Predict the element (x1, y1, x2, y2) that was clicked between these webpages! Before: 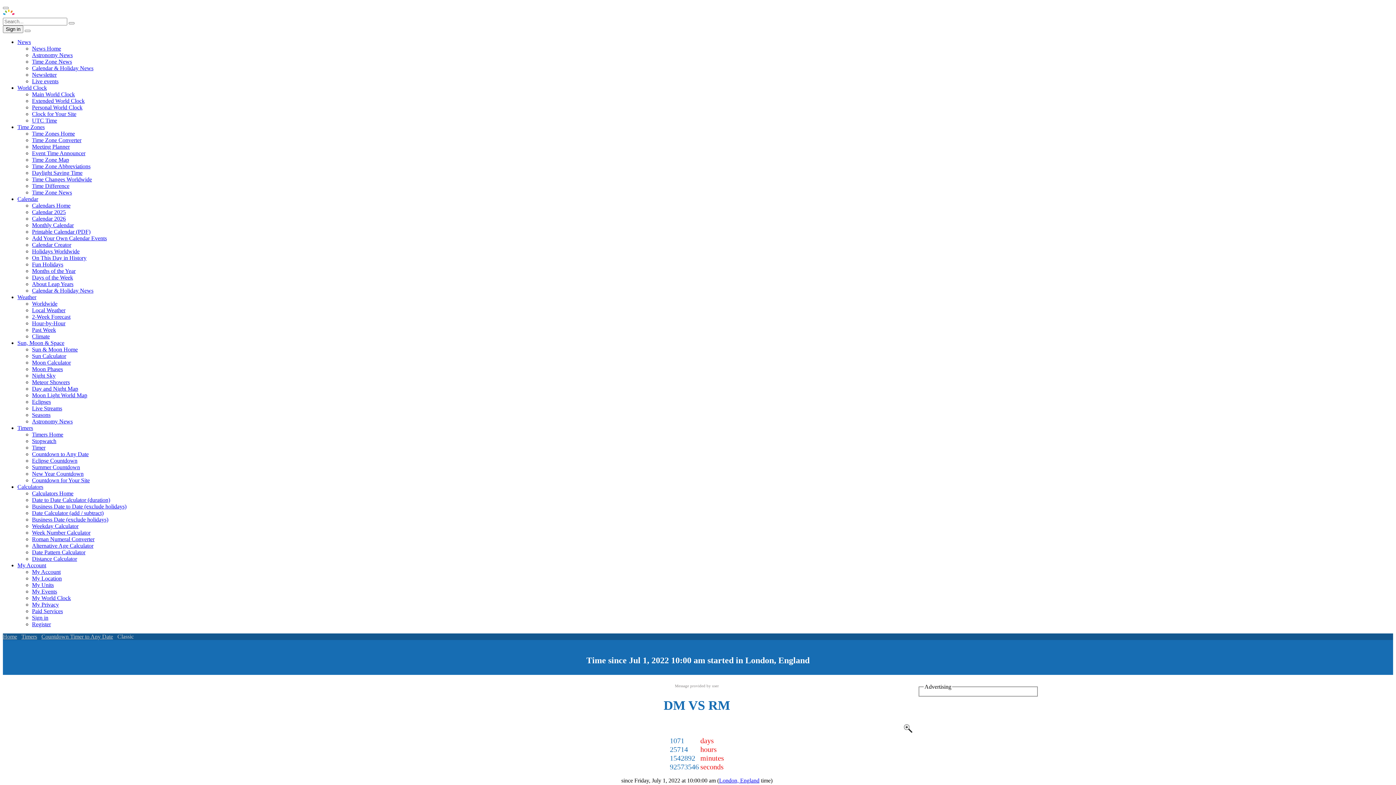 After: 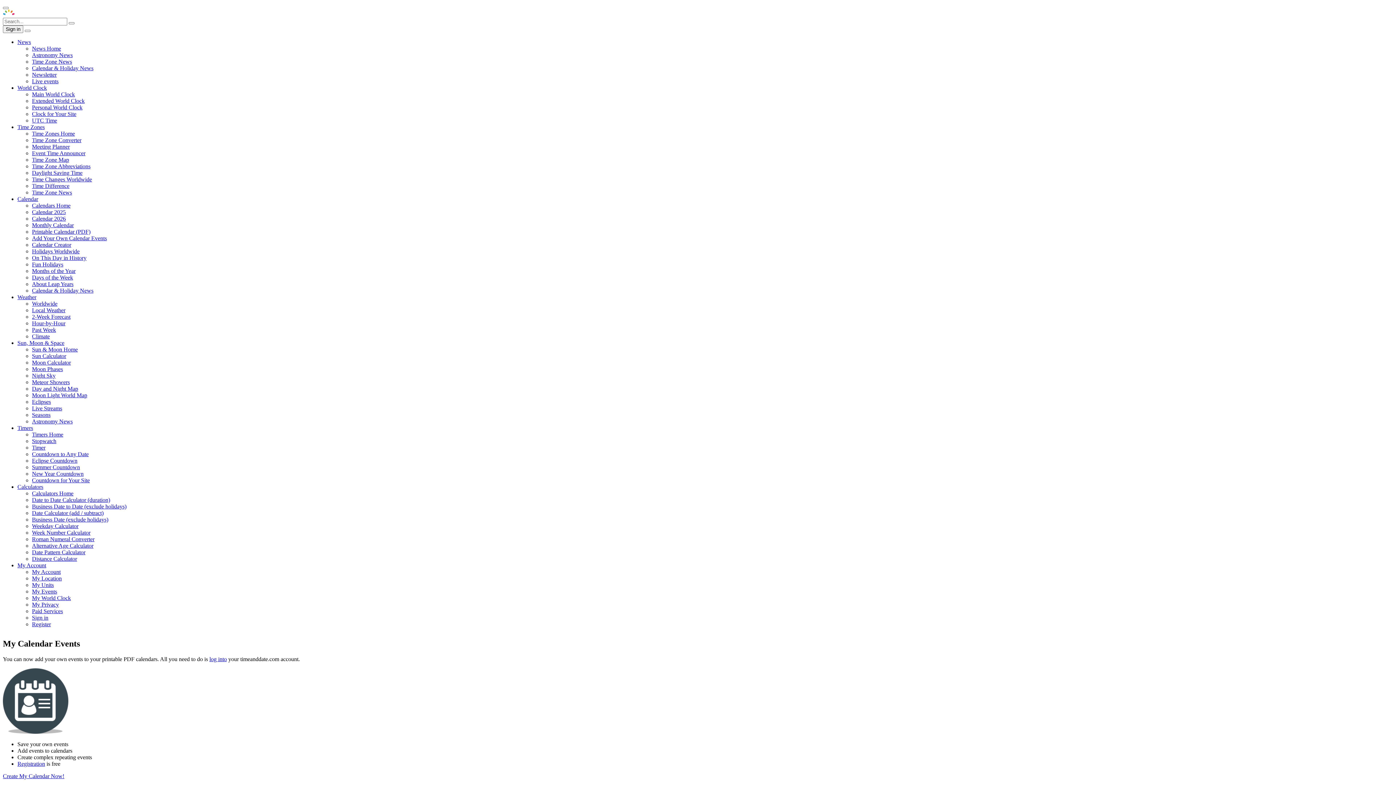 Action: bbox: (32, 588, 57, 594) label: My Events